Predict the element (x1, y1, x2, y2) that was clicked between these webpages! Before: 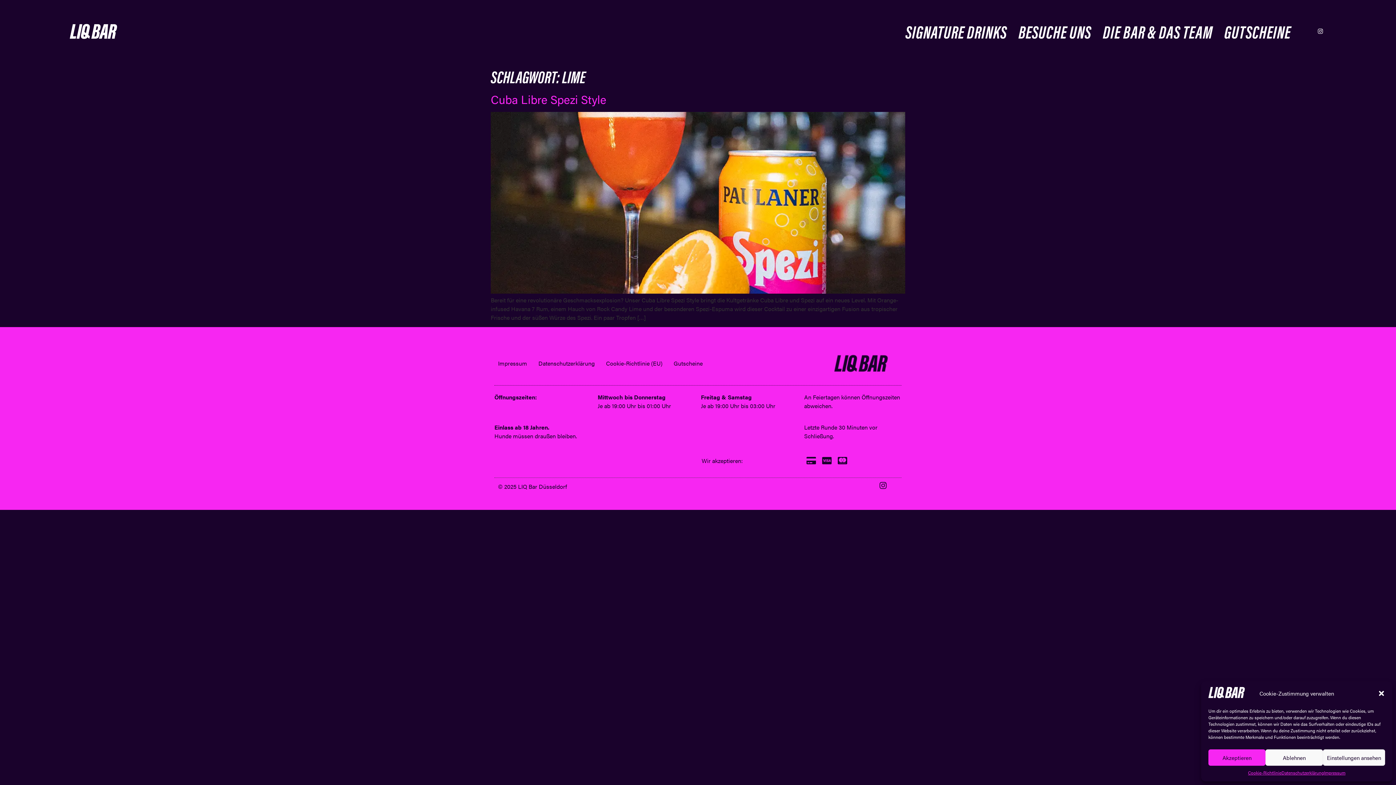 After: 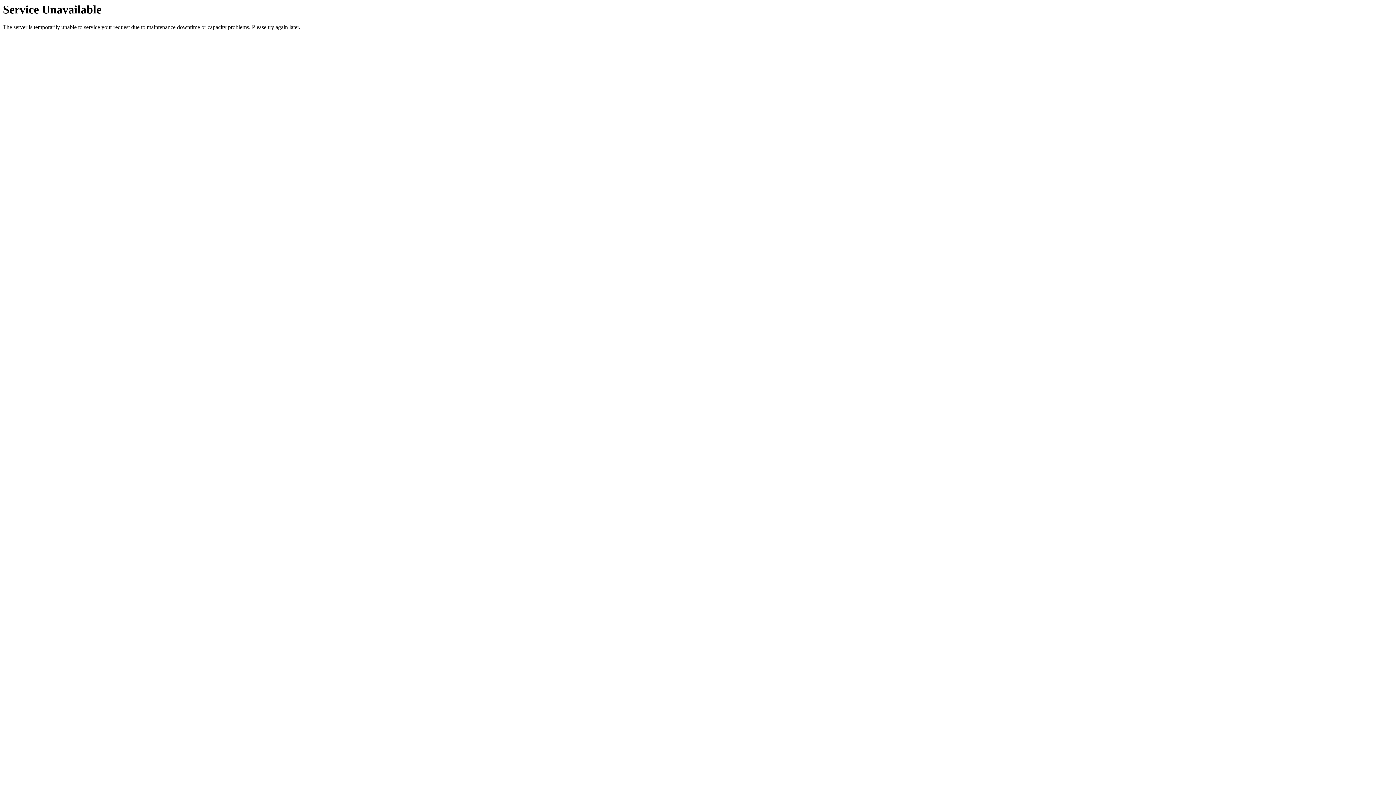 Action: label: SIGNATURE DRINKS bbox: (905, 24, 1007, 38)